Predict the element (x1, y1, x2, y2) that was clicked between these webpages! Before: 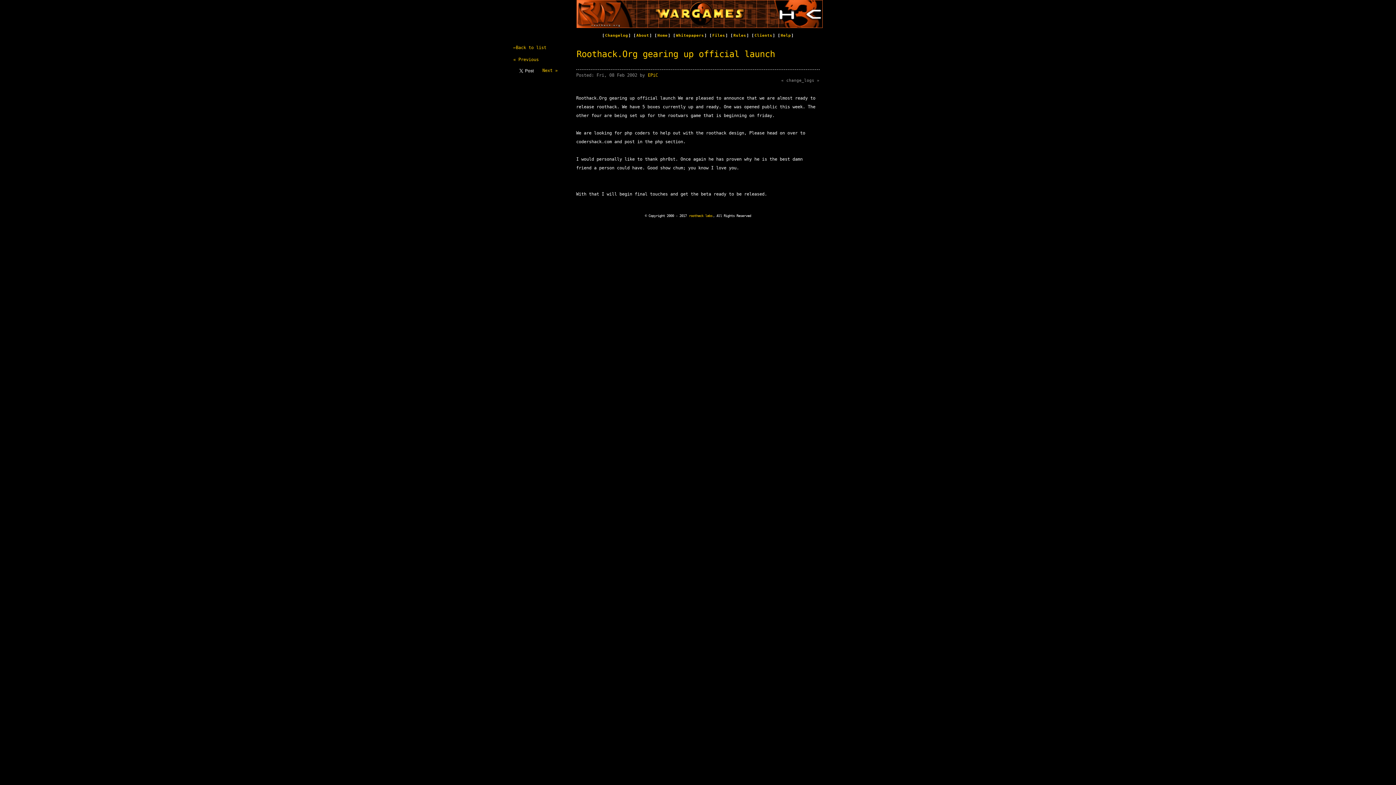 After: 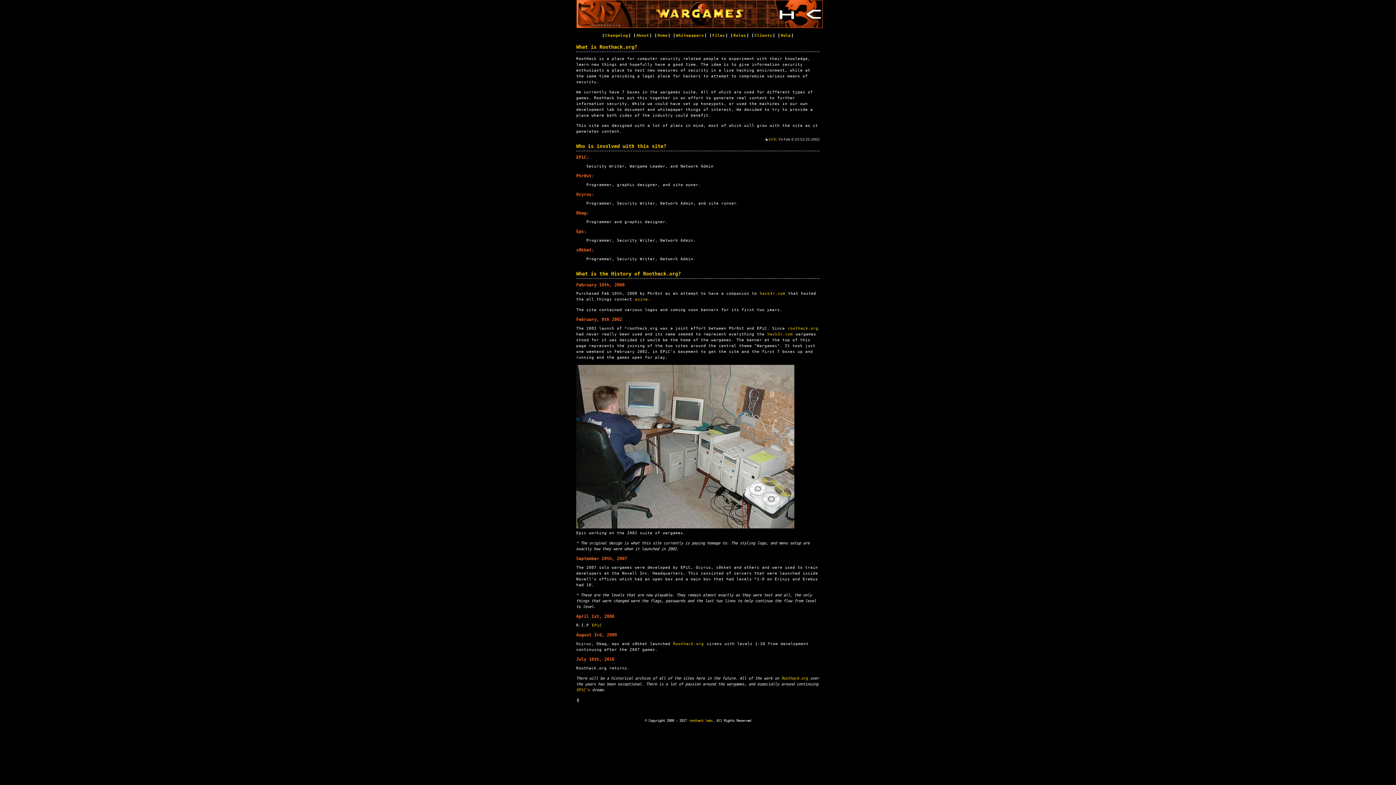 Action: bbox: (636, 33, 649, 37) label: About